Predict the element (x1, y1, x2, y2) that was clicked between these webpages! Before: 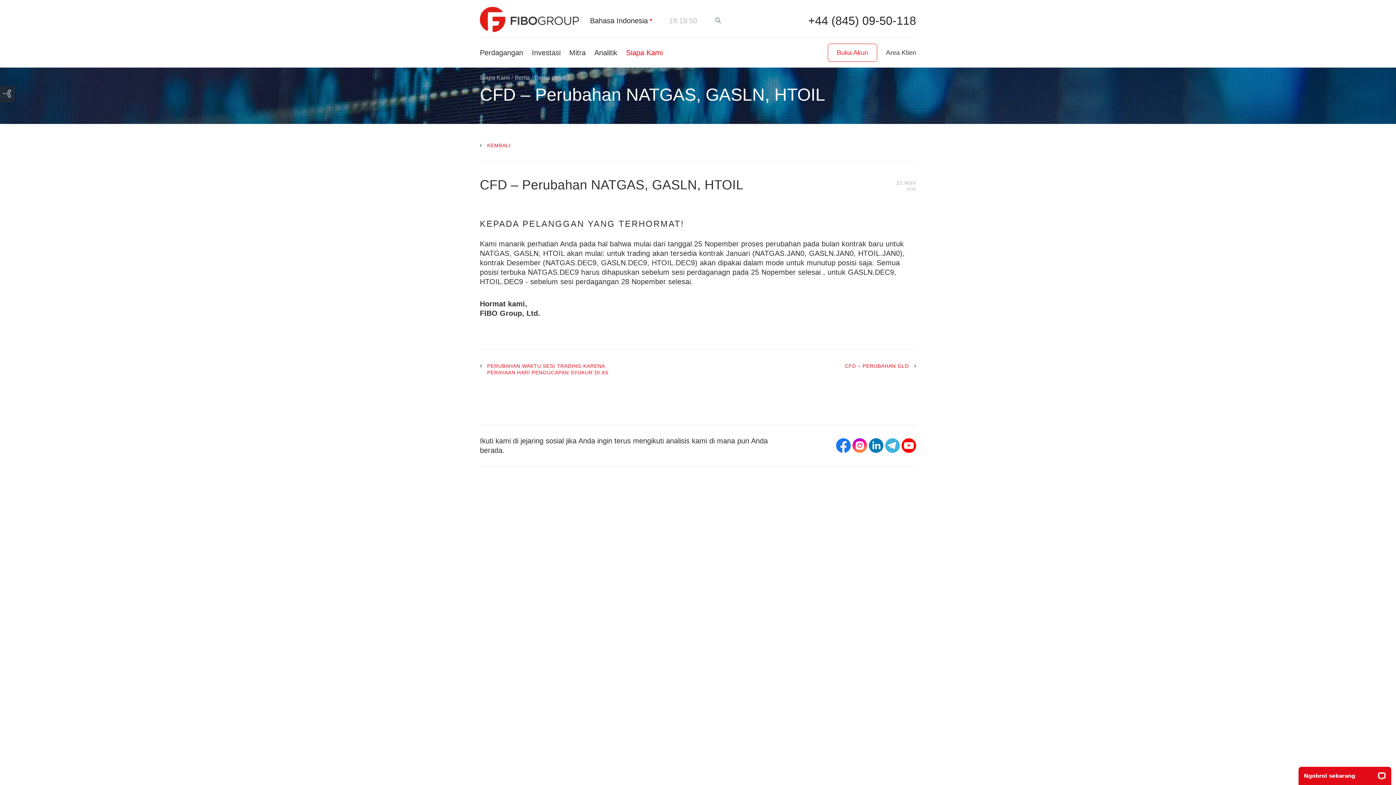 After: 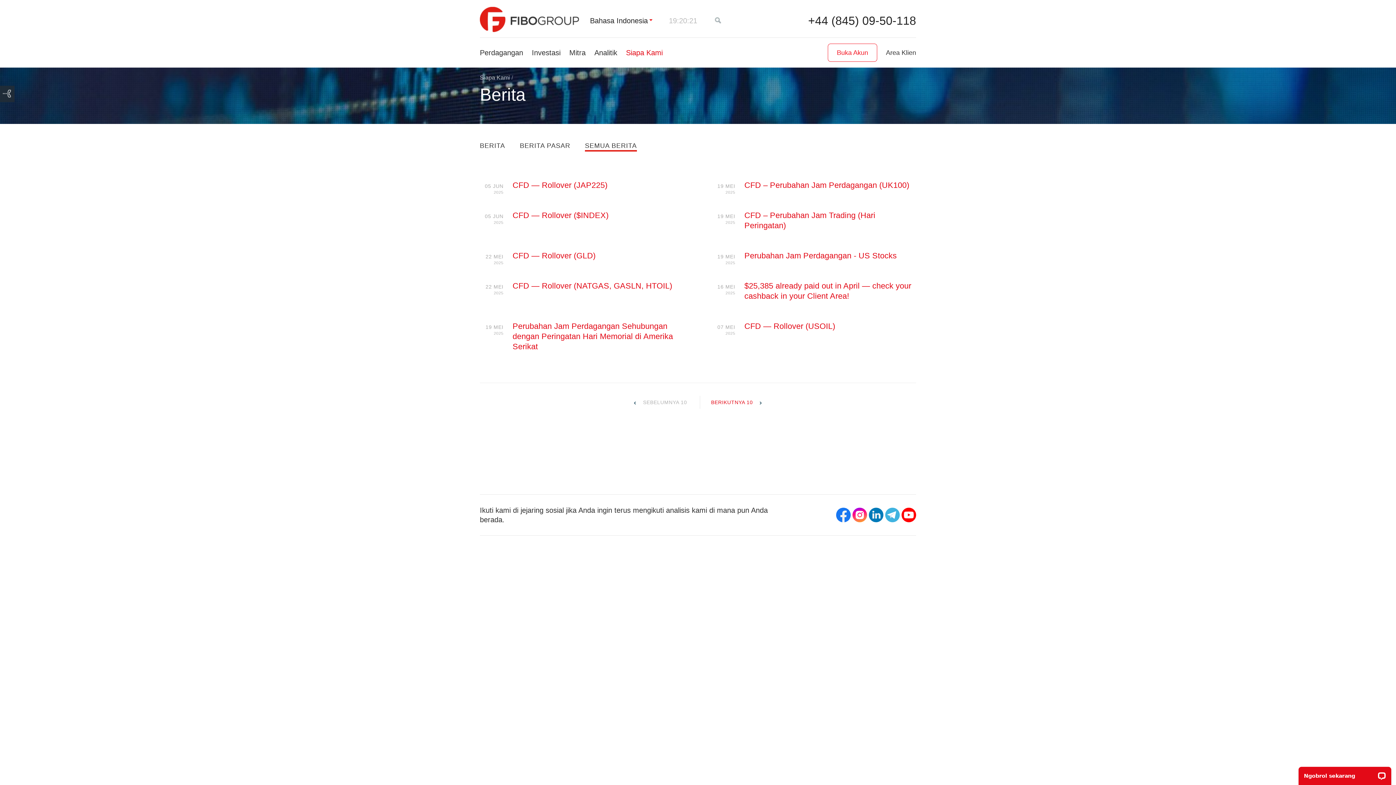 Action: label: Berita bbox: (514, 74, 530, 80)